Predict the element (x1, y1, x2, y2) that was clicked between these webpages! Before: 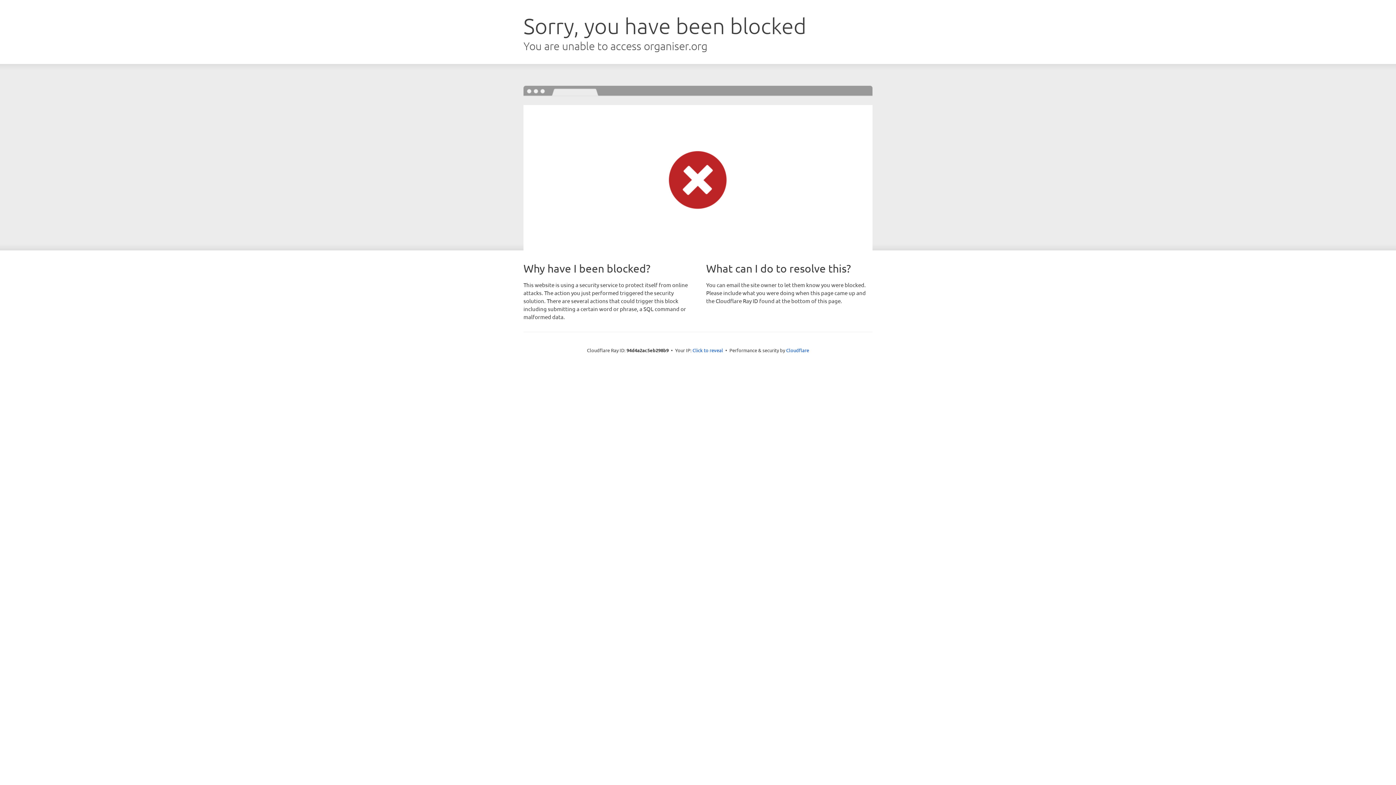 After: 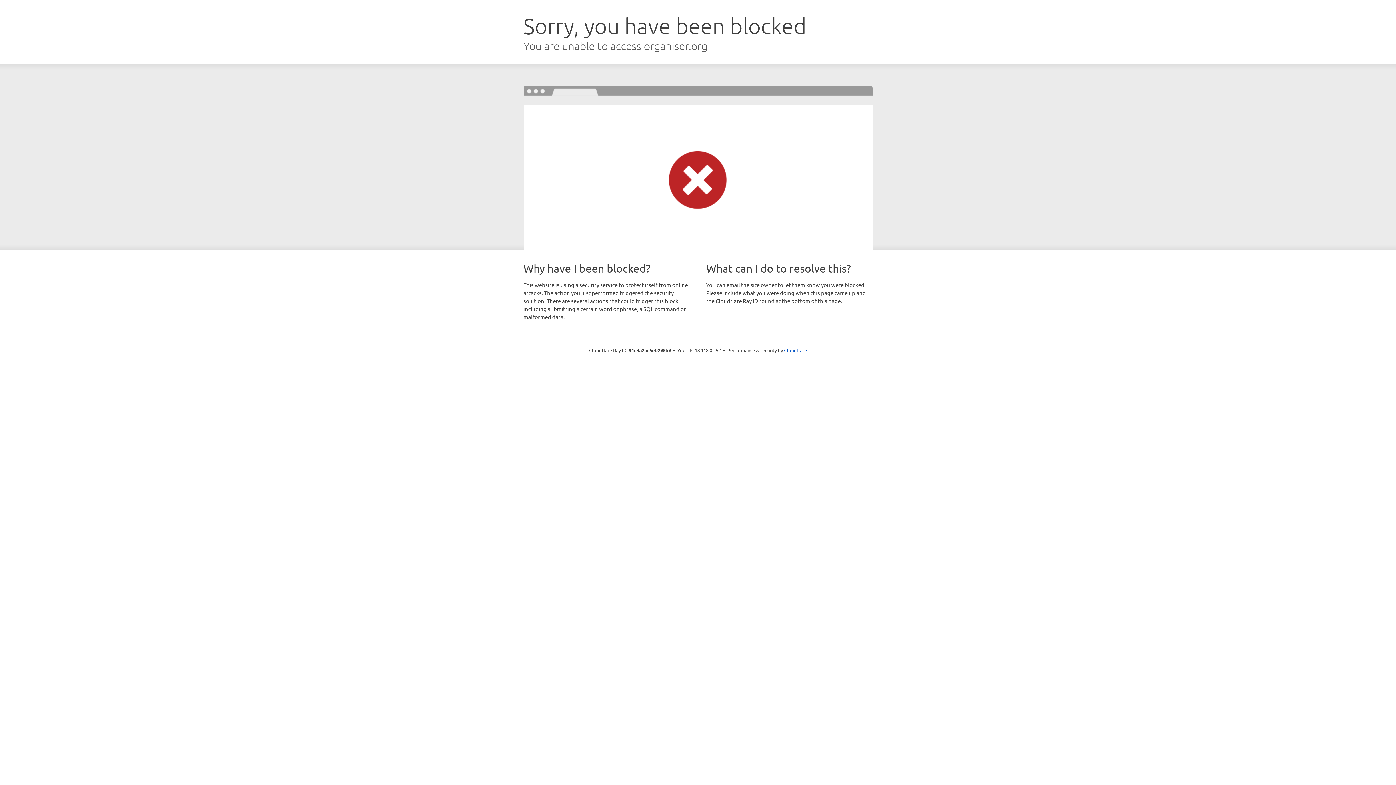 Action: label: Click to reveal bbox: (692, 346, 723, 353)